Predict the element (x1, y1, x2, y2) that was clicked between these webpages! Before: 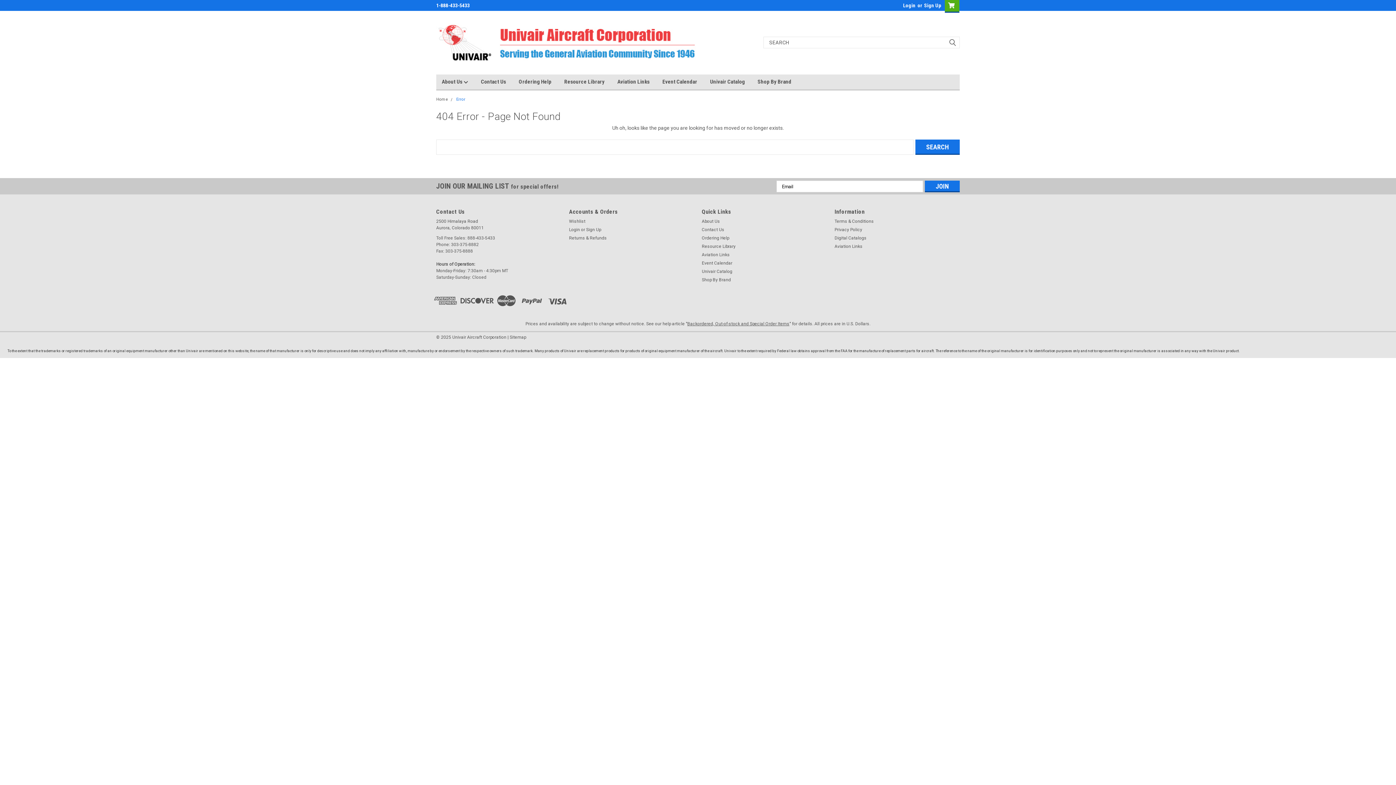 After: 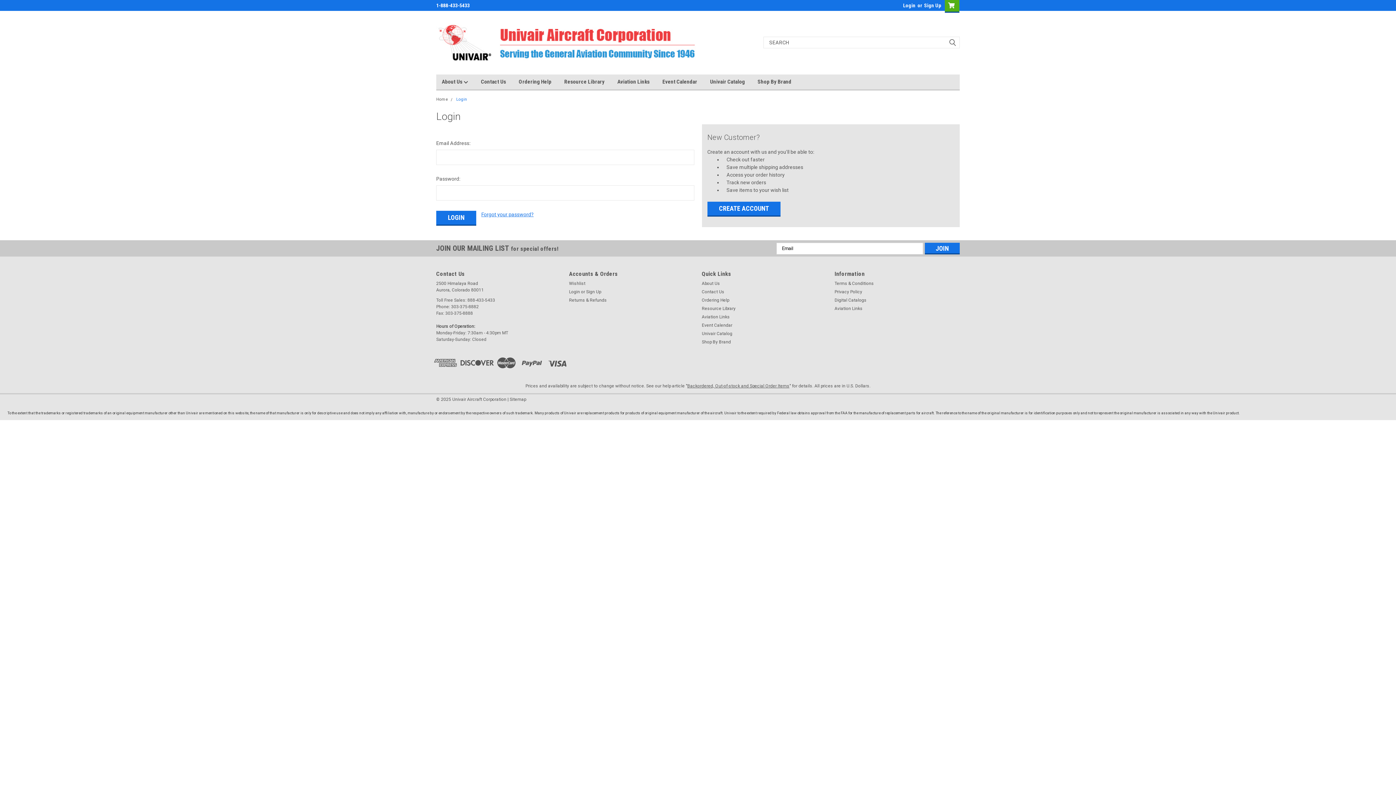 Action: bbox: (903, 0, 916, 10) label: Login